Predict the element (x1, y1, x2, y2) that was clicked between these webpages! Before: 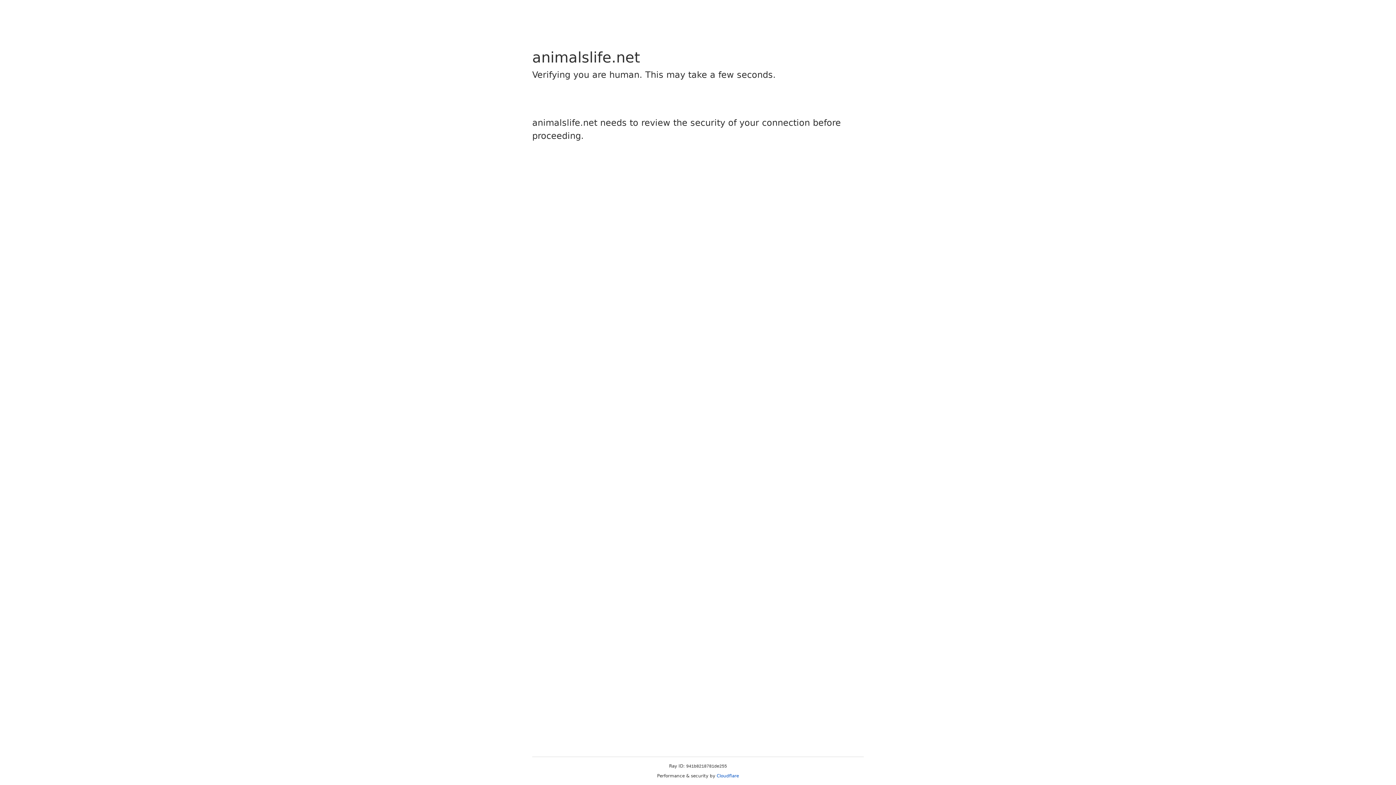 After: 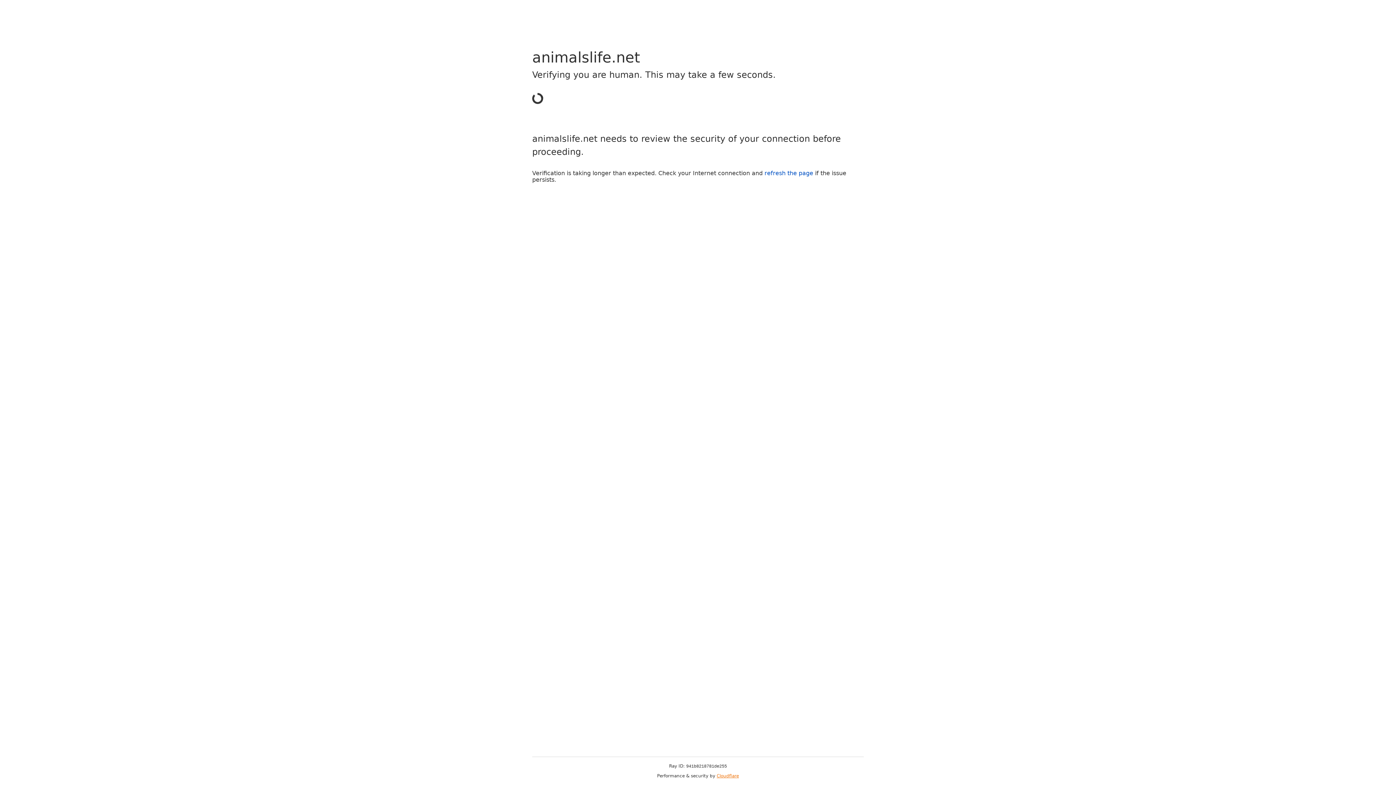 Action: label: Cloudflare bbox: (716, 773, 739, 778)